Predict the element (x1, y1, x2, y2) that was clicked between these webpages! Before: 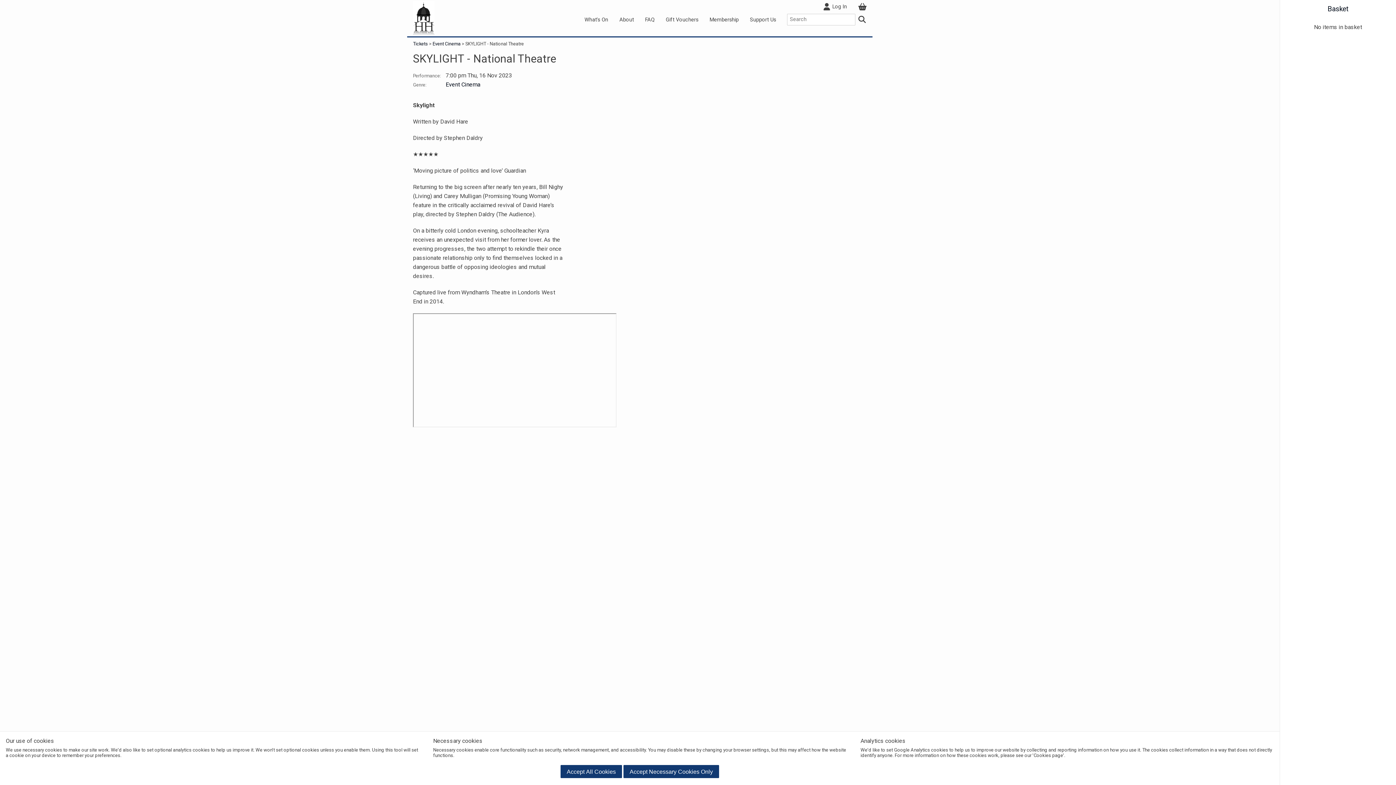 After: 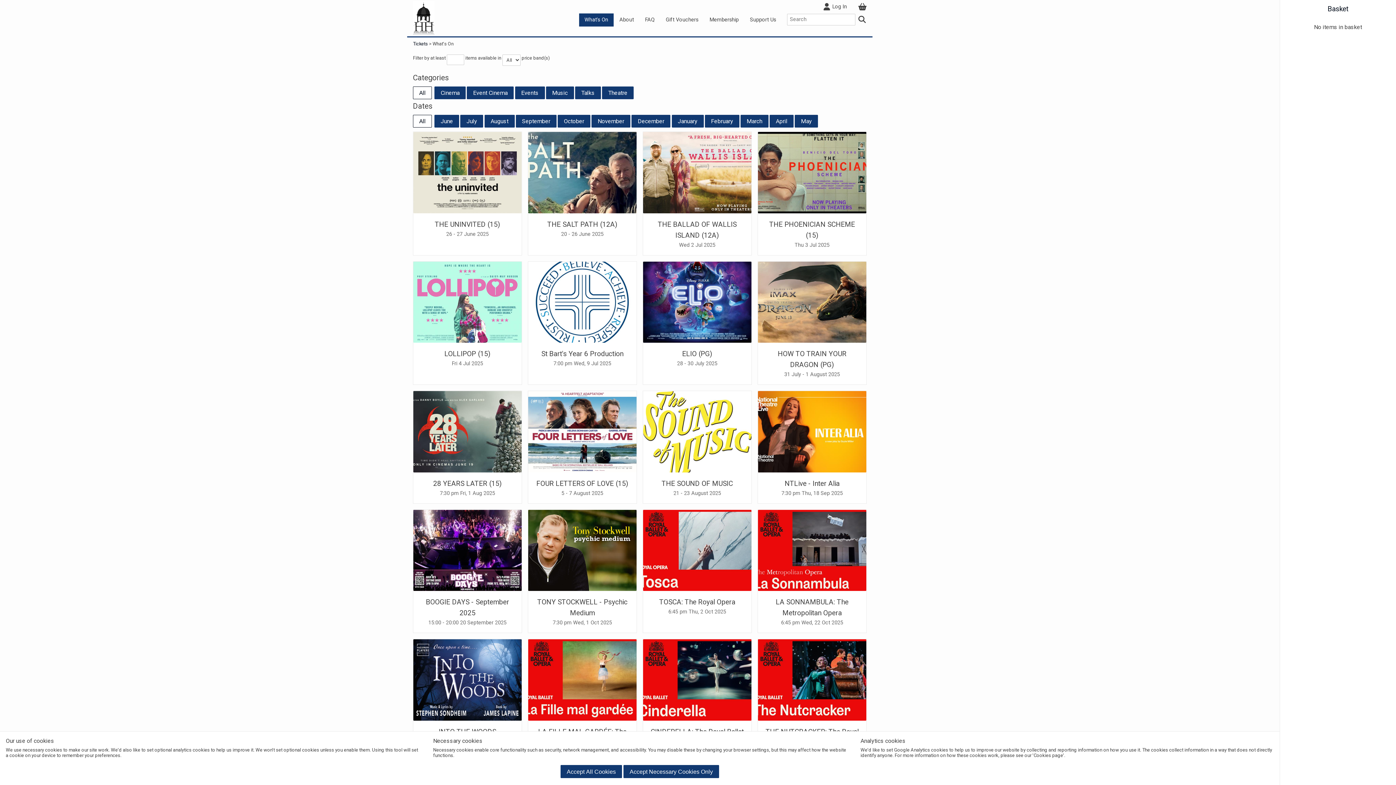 Action: label: What's On bbox: (579, 13, 613, 26)